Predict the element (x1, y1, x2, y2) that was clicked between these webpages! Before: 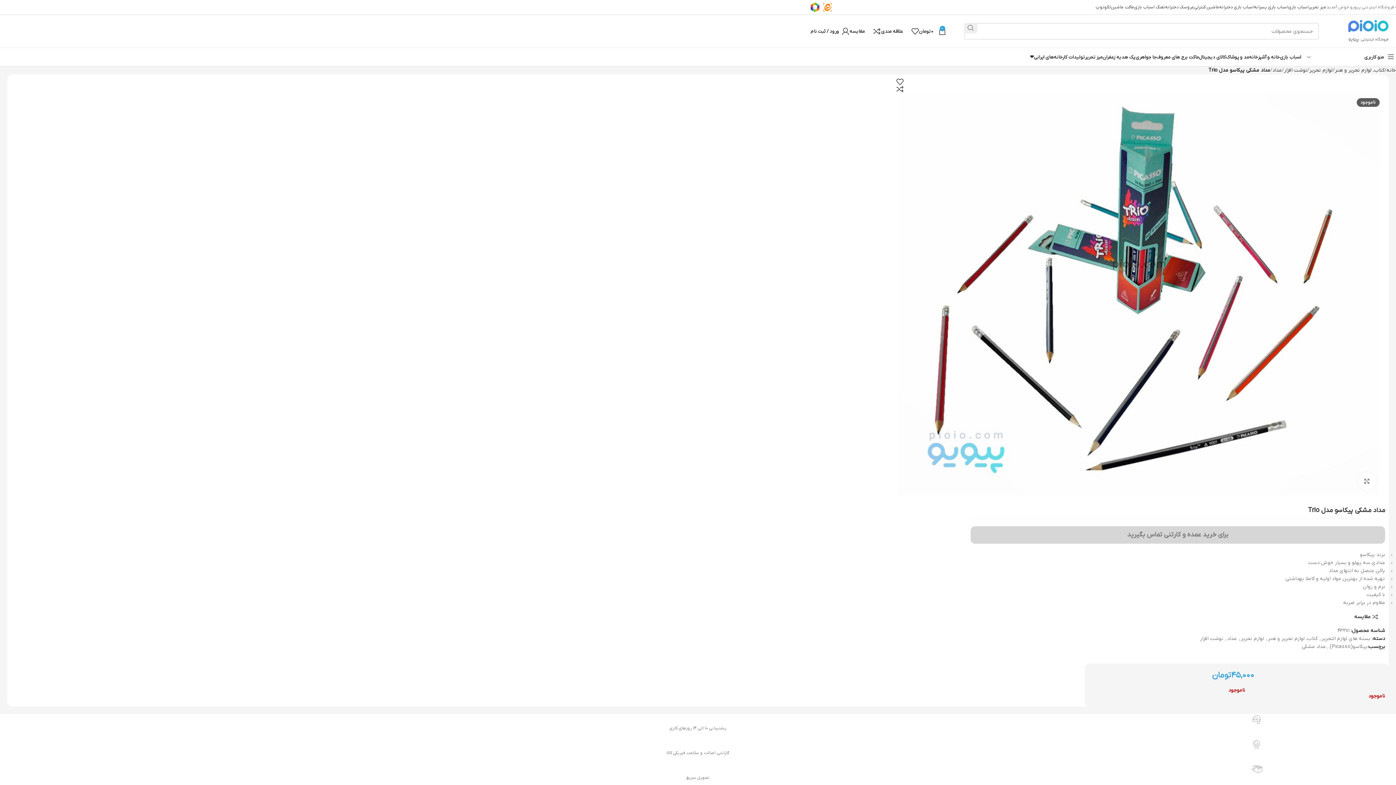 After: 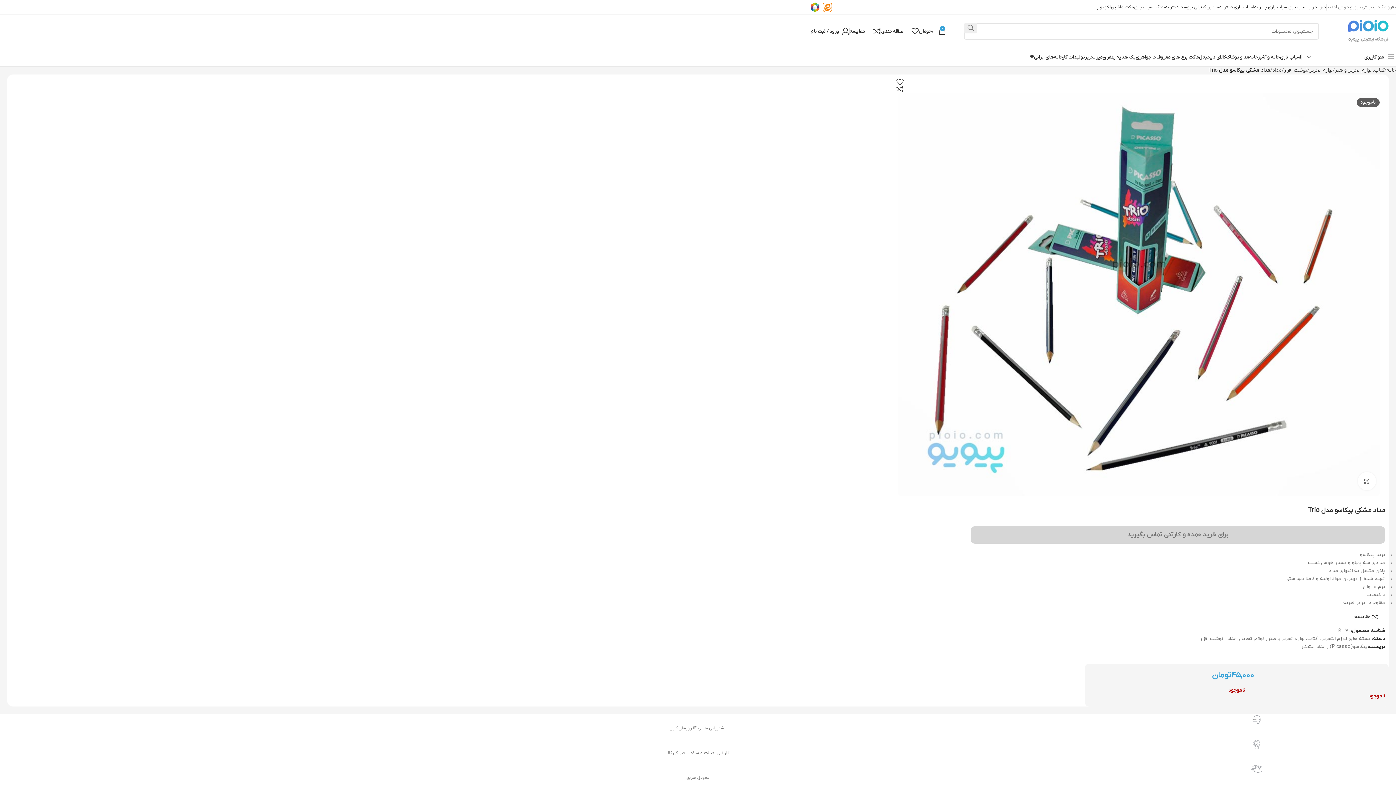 Action: bbox: (819, 4, 835, 10)